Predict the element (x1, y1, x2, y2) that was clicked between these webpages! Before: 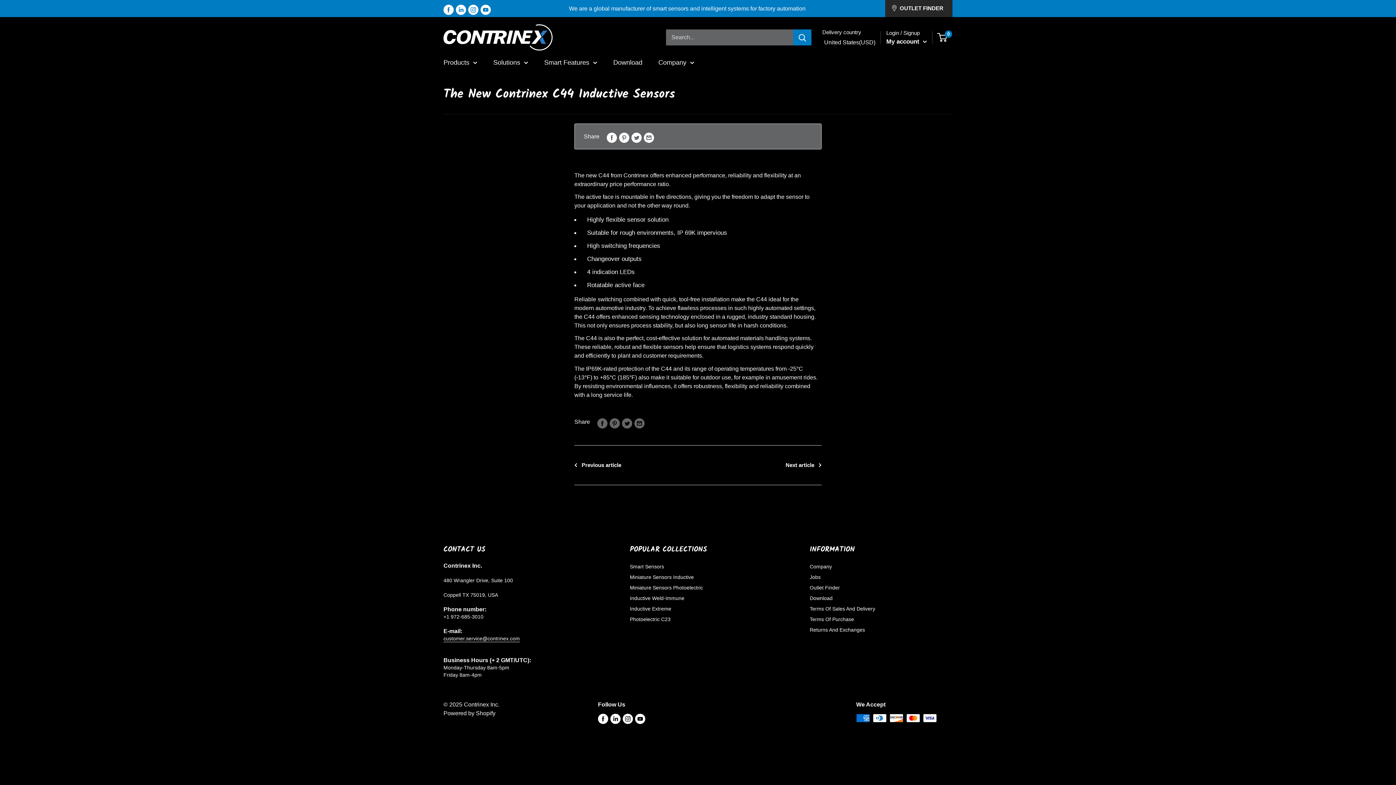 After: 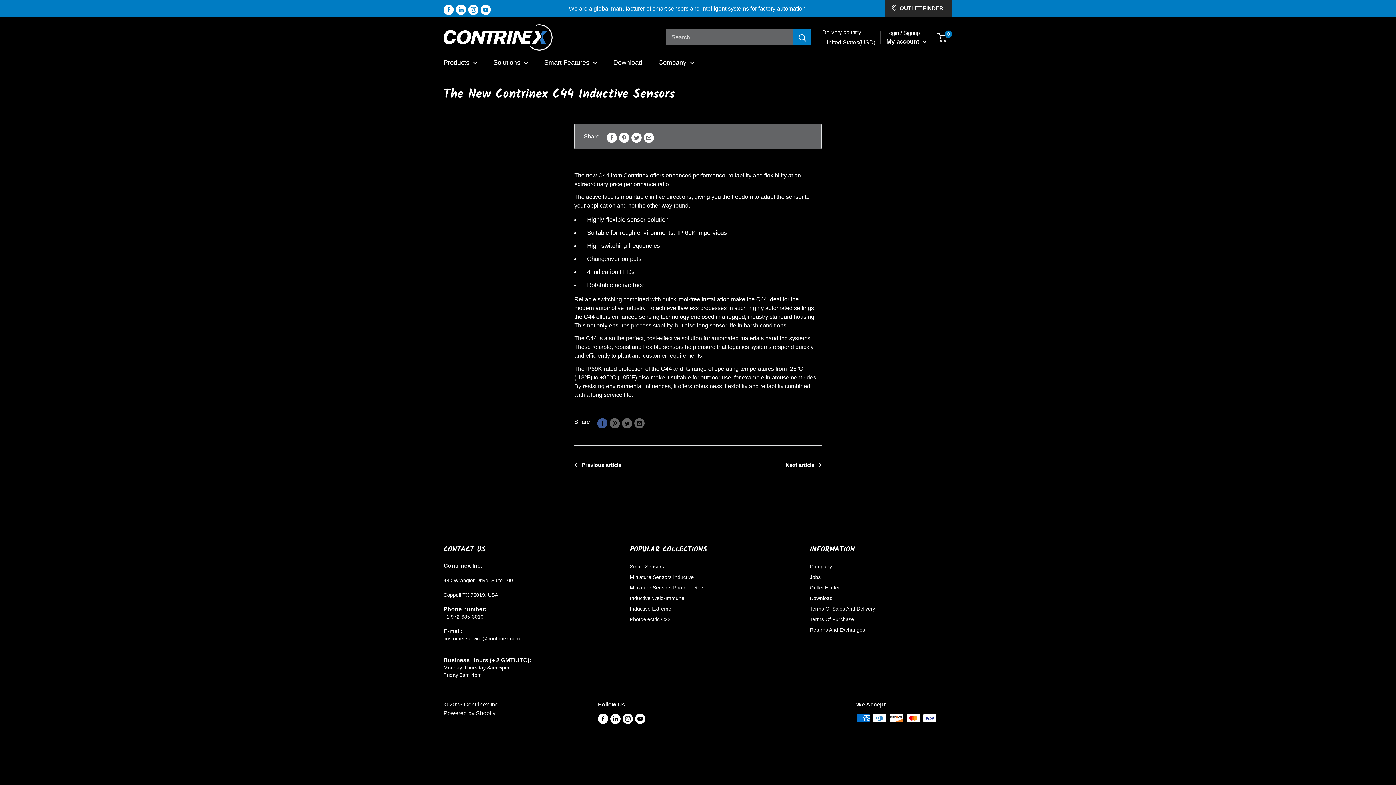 Action: bbox: (597, 417, 606, 426) label: Share on Facebook